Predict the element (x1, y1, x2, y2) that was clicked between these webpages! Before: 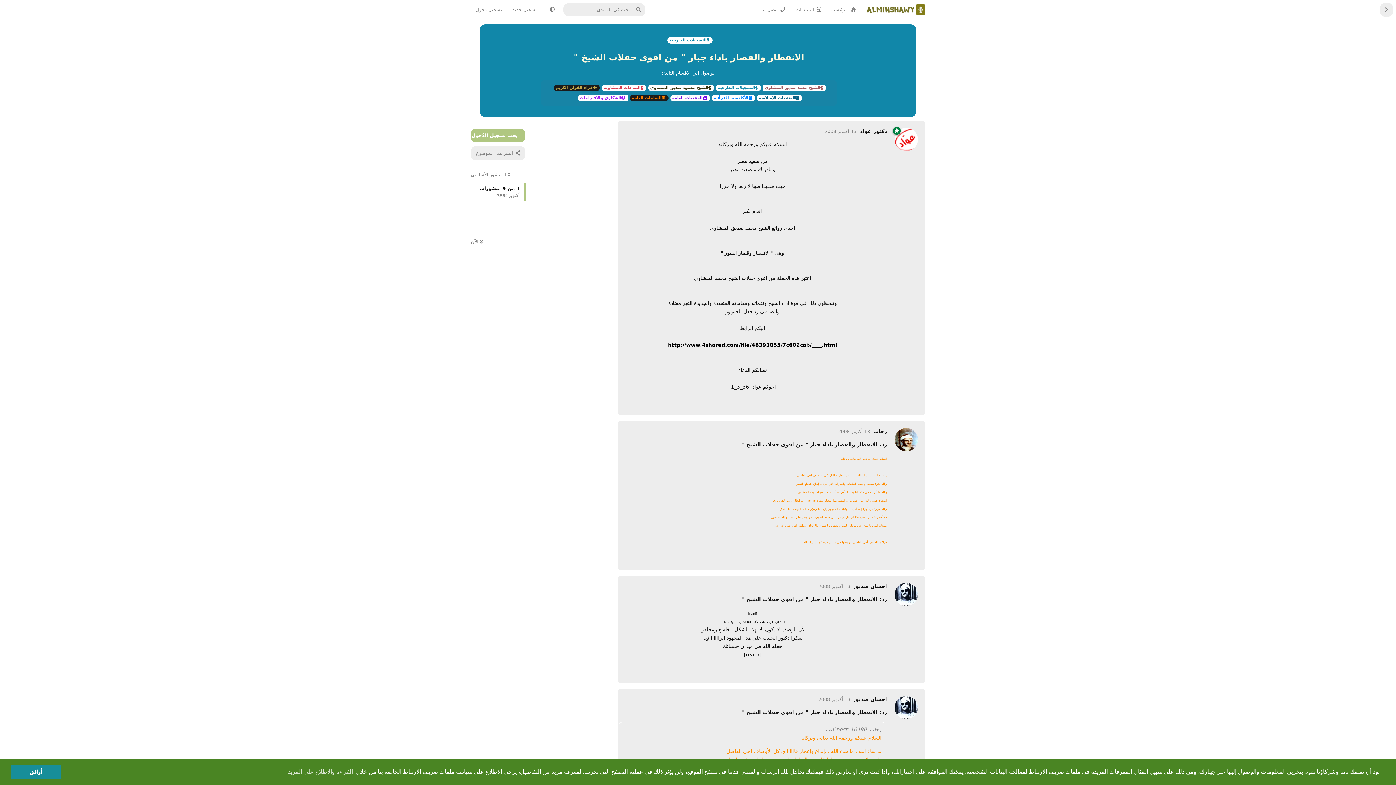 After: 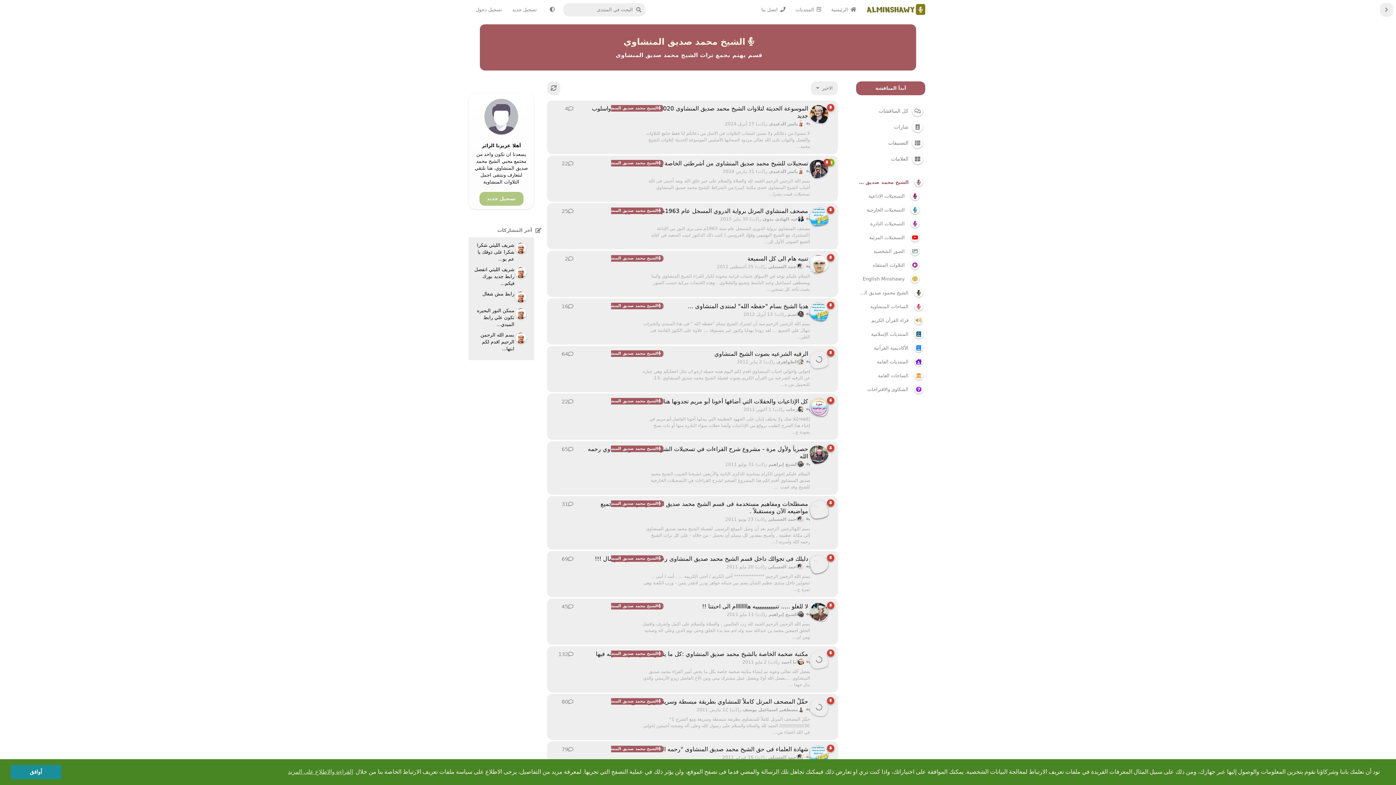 Action: label: الشيخ محمد صديق المنشاوي bbox: (762, 84, 826, 91)